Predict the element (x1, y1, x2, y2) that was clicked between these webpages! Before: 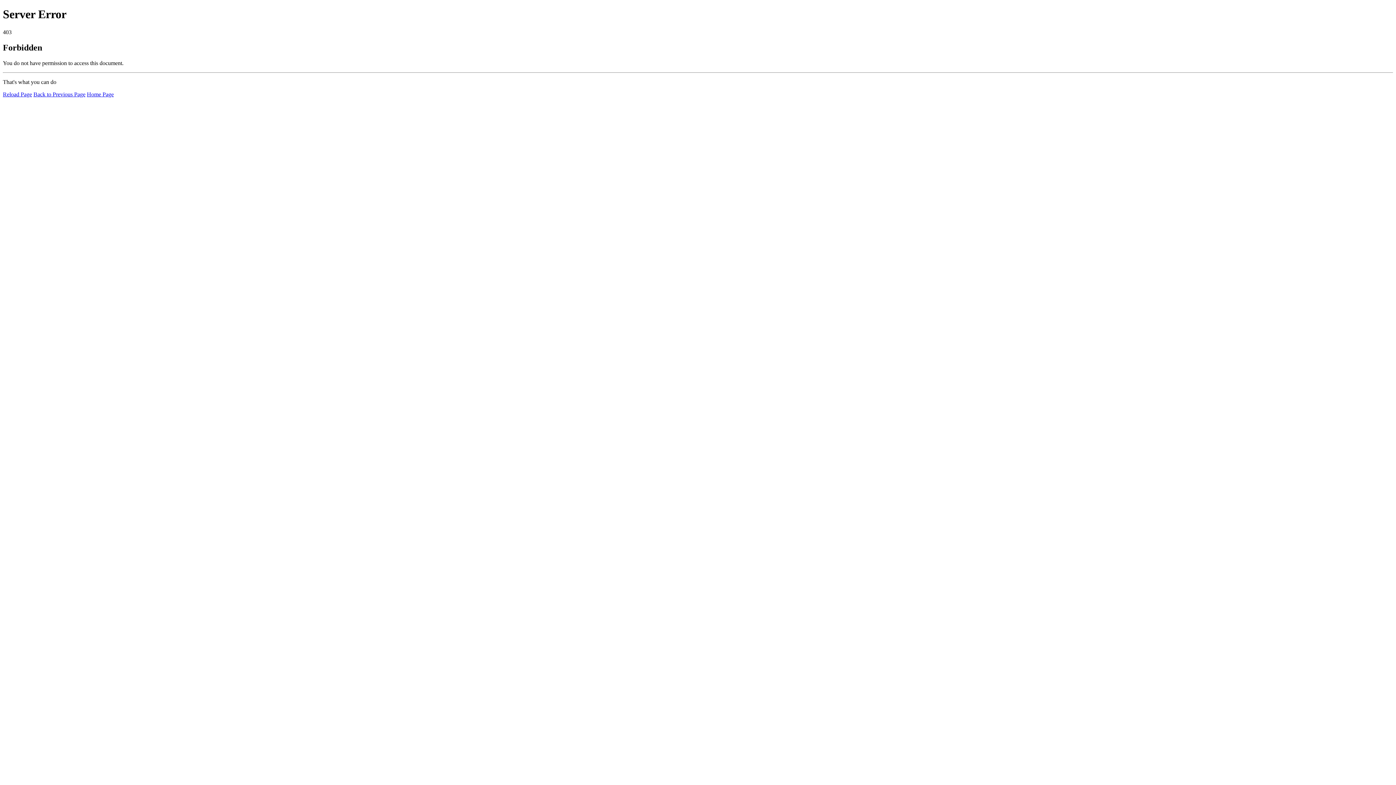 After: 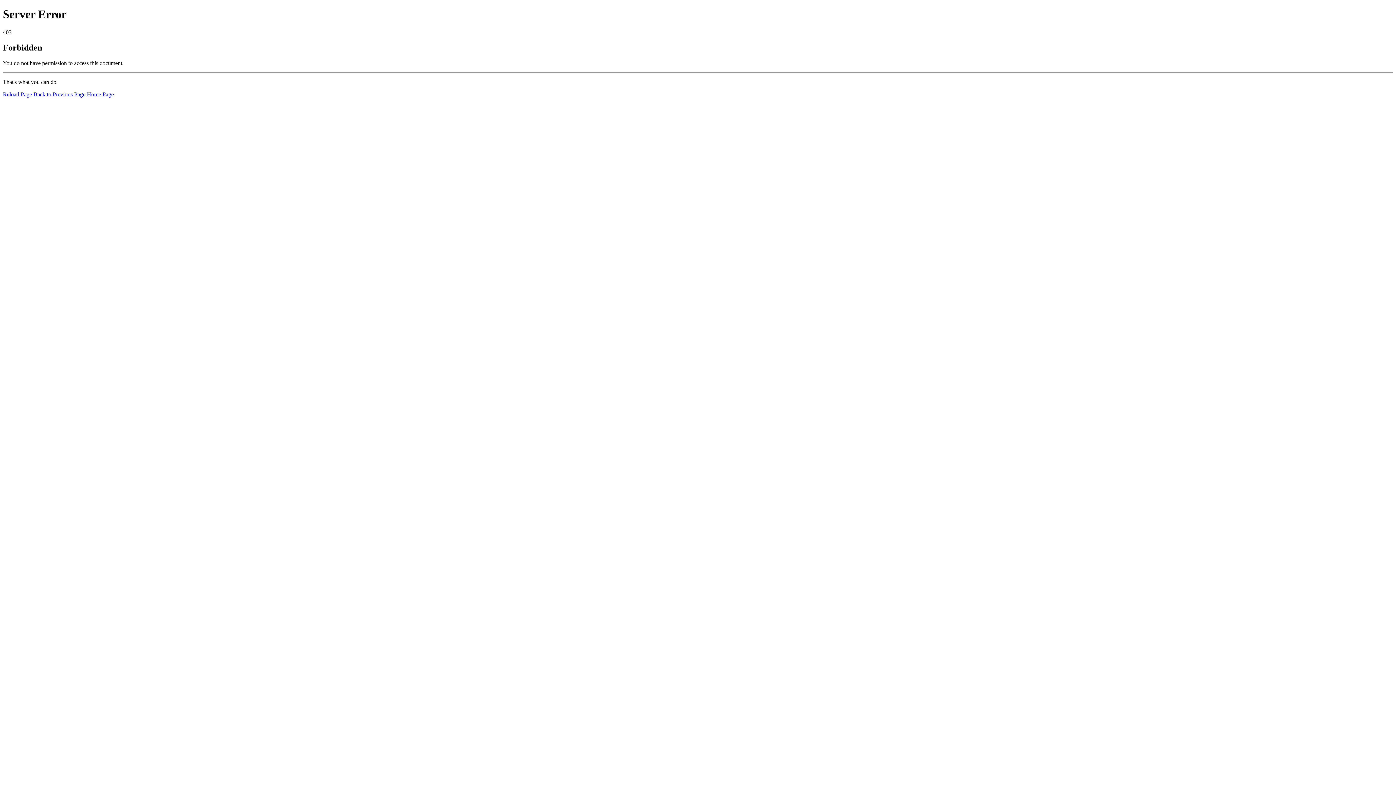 Action: bbox: (86, 91, 113, 97) label: Home Page